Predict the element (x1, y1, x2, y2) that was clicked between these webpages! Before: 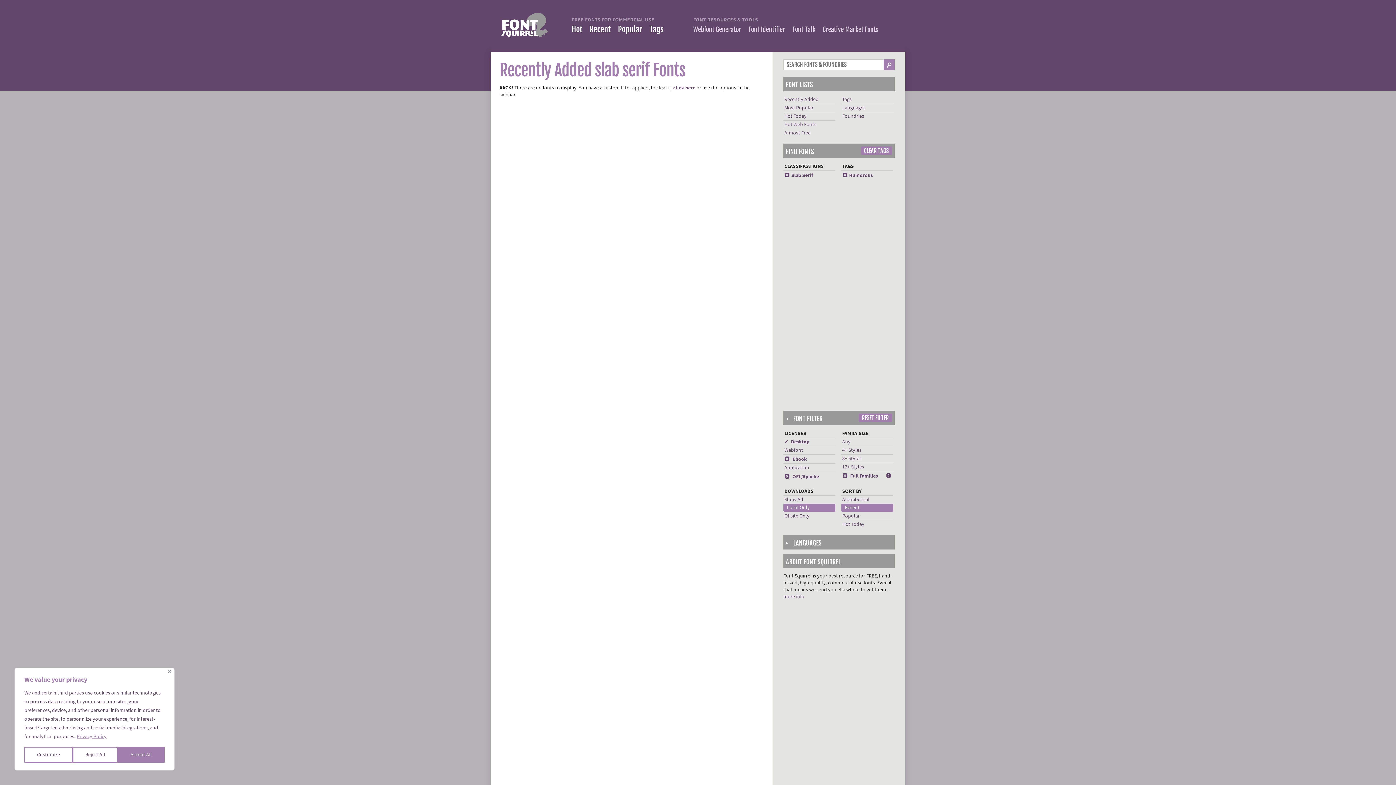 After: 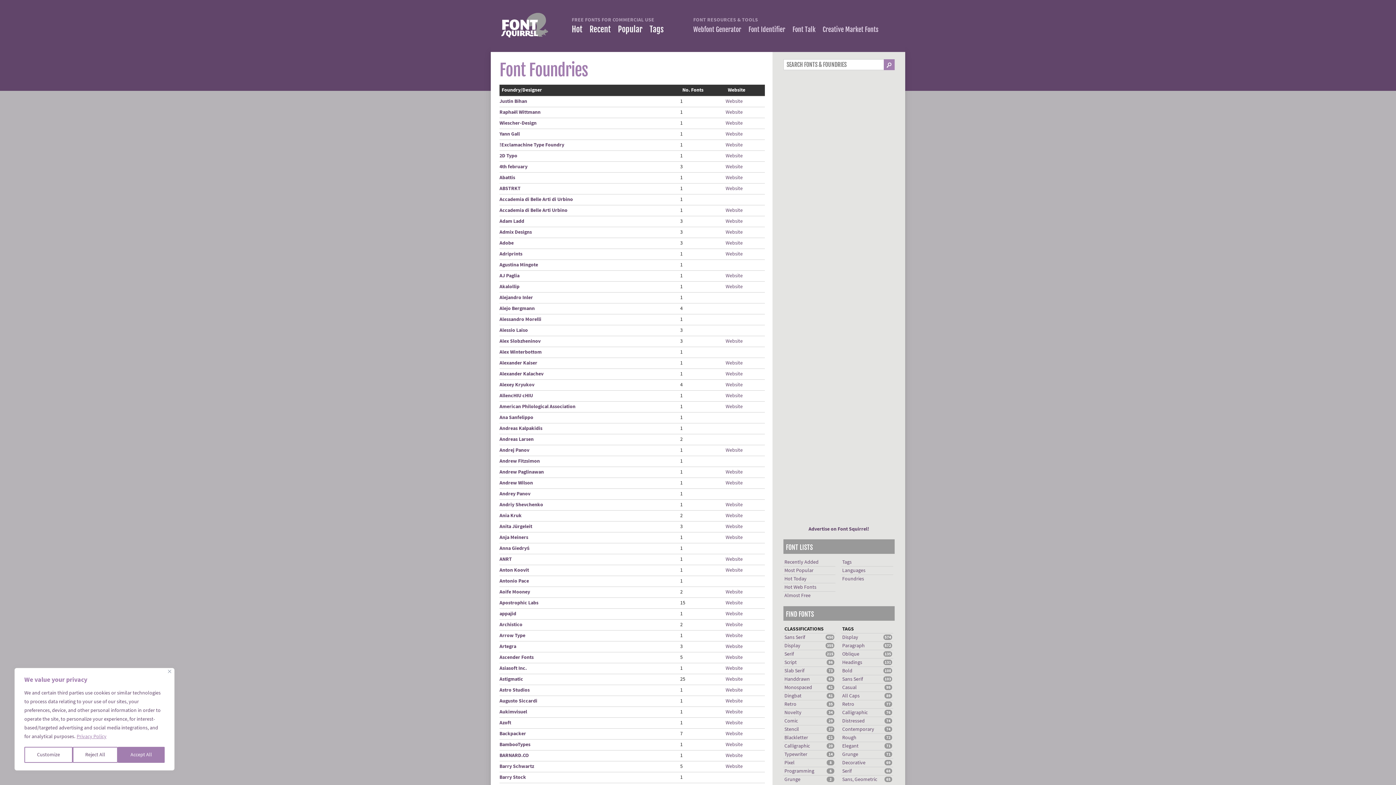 Action: label: Foundries bbox: (842, 112, 864, 119)